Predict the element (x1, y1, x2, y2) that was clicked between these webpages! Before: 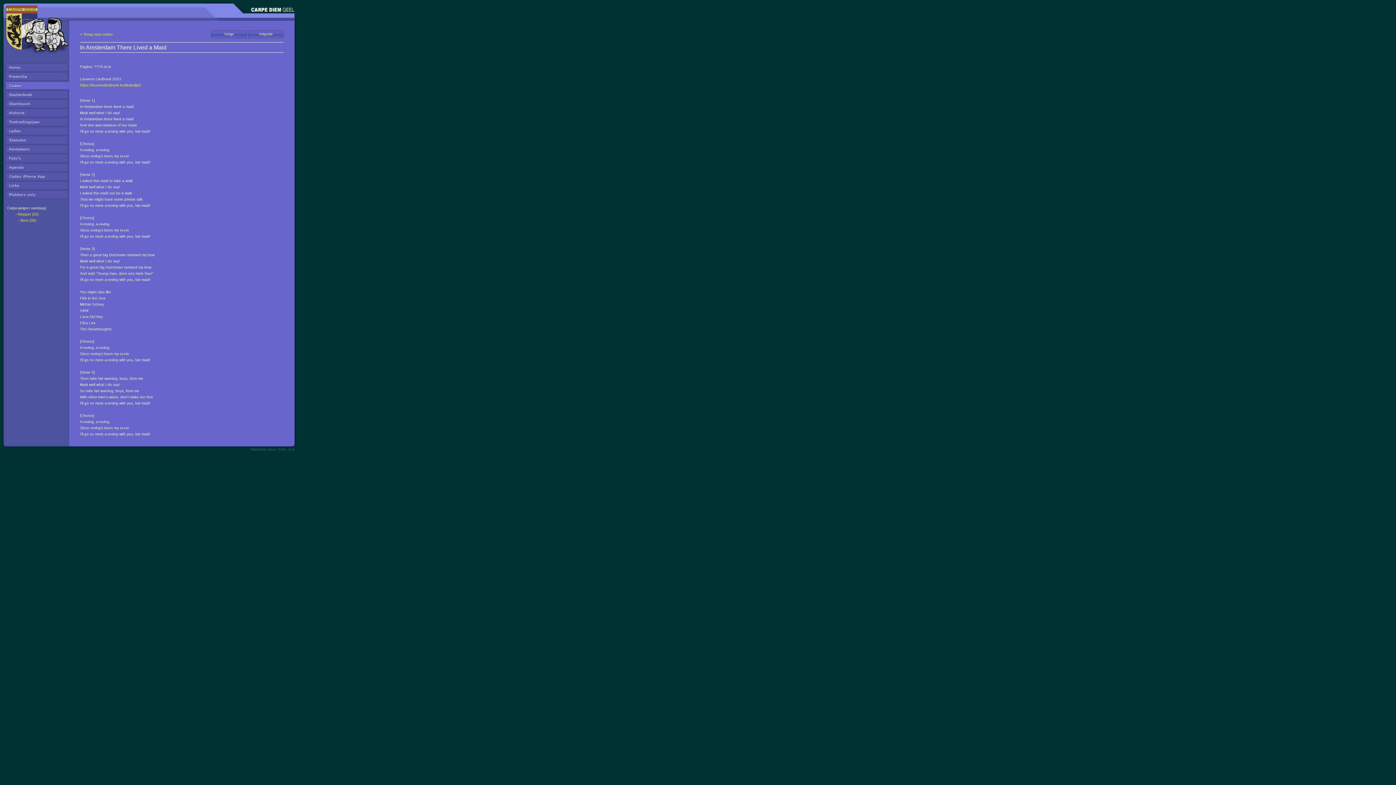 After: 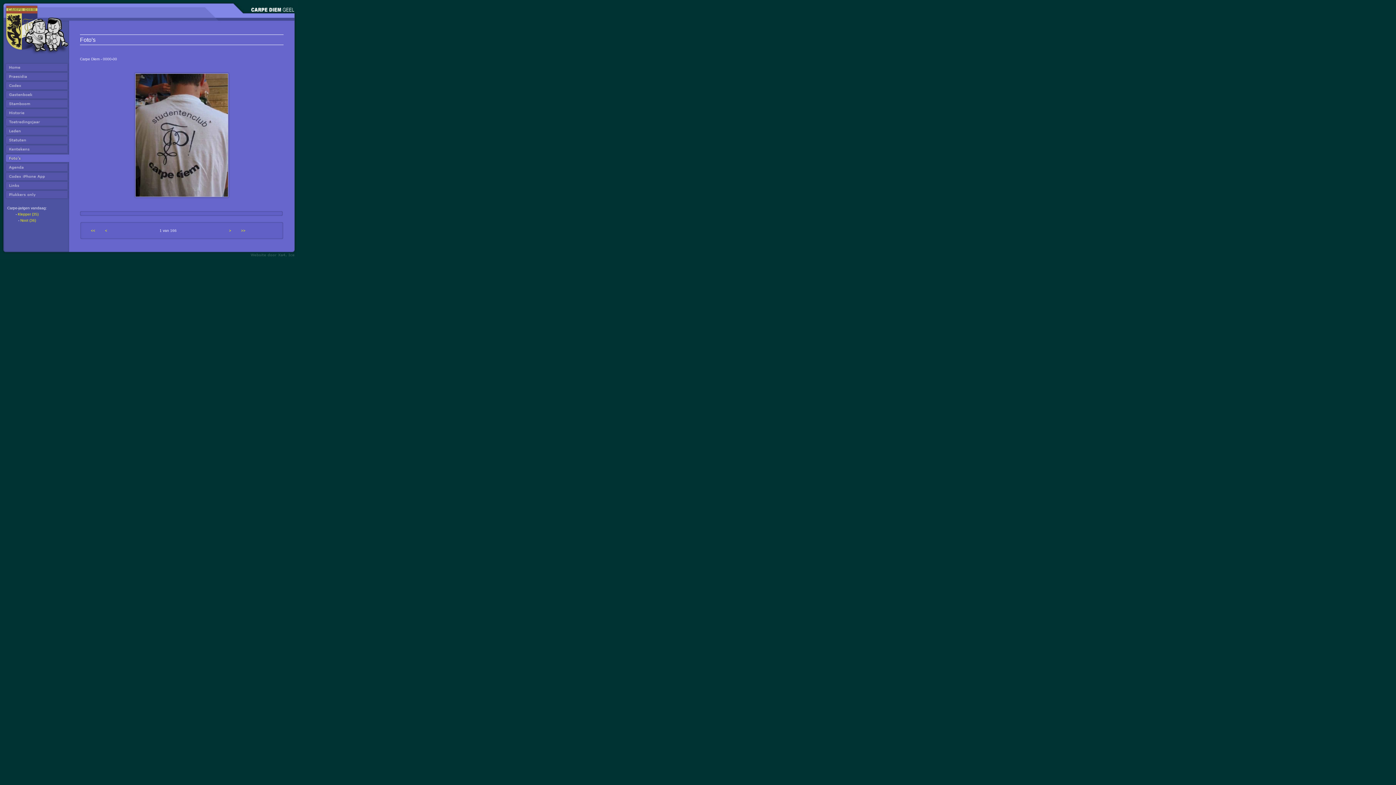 Action: bbox: (0, 159, 69, 163)